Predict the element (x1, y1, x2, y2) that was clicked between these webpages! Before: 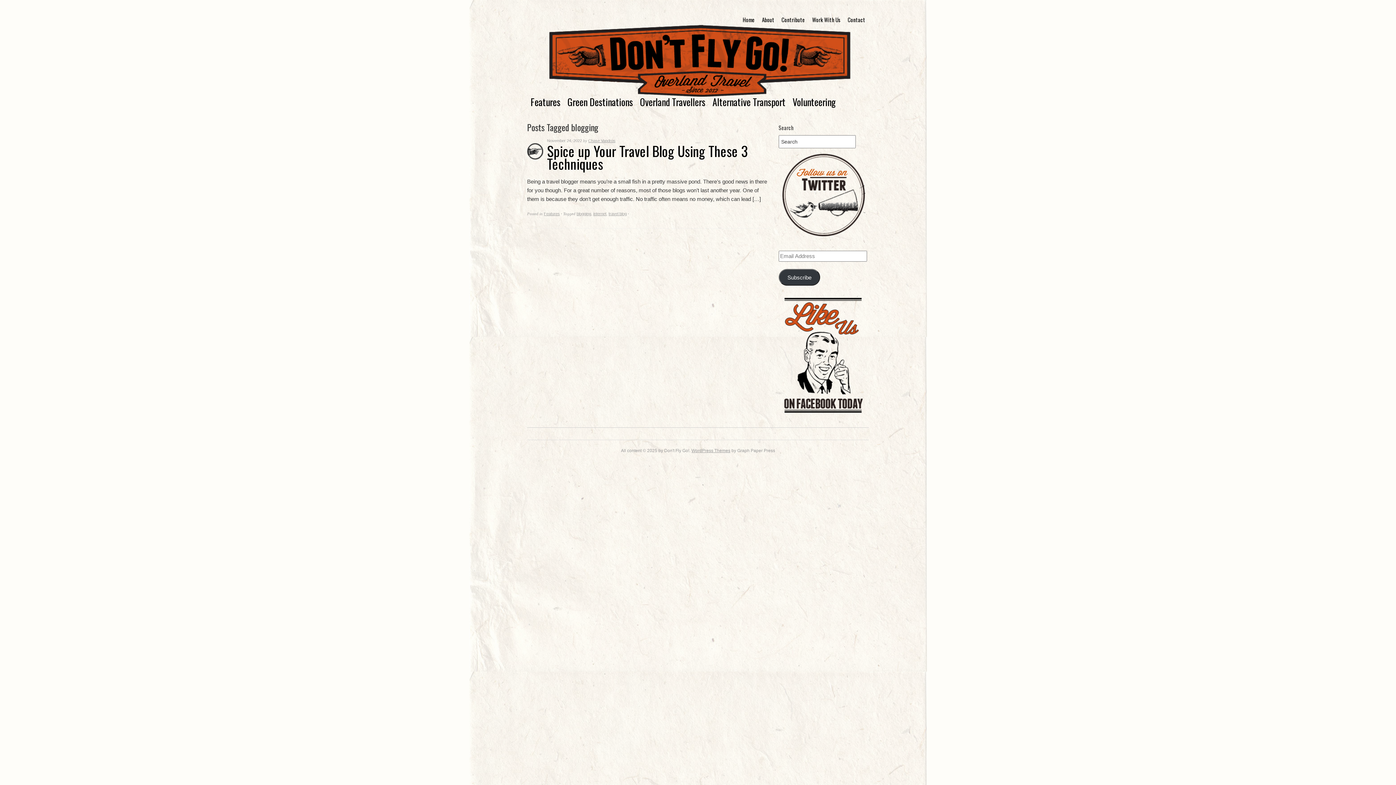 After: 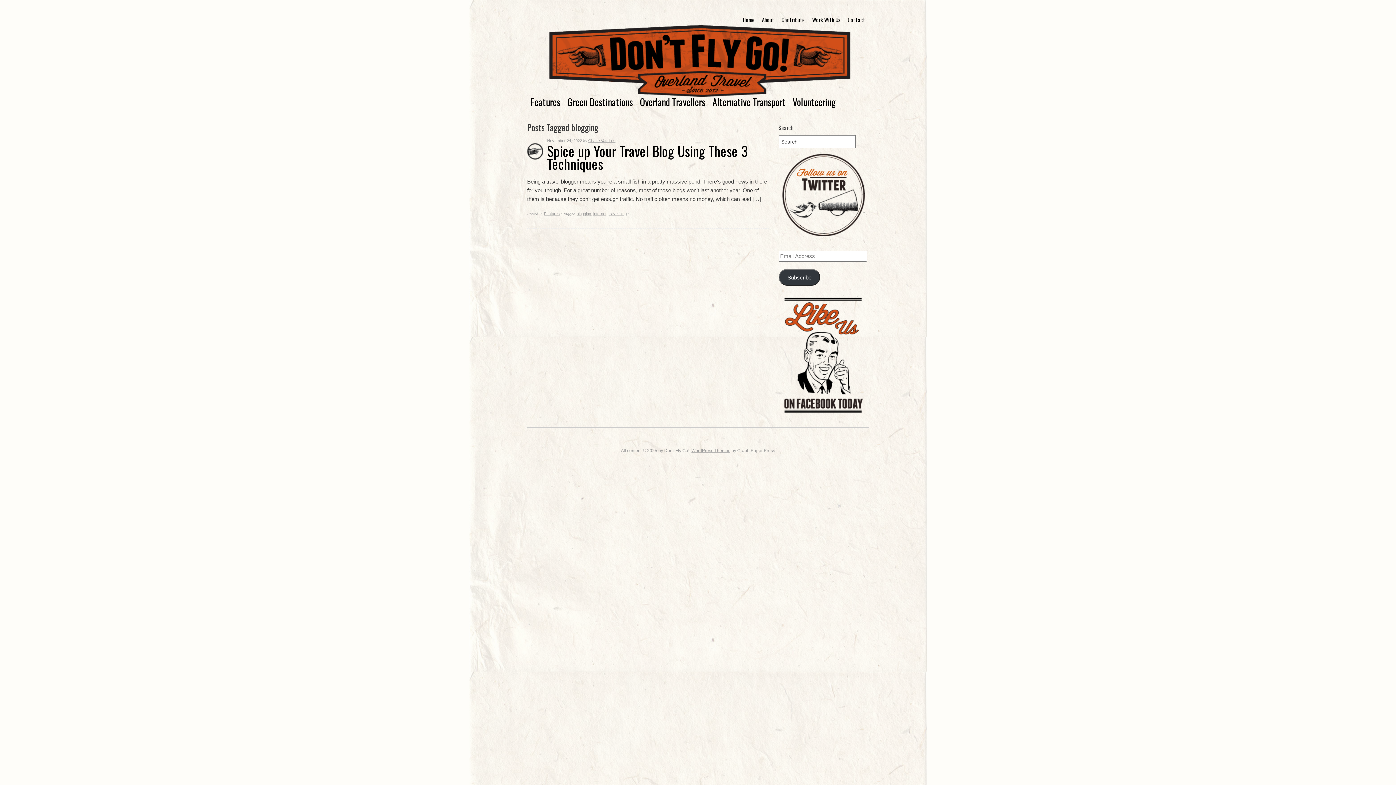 Action: label: blogging bbox: (576, 211, 591, 216)